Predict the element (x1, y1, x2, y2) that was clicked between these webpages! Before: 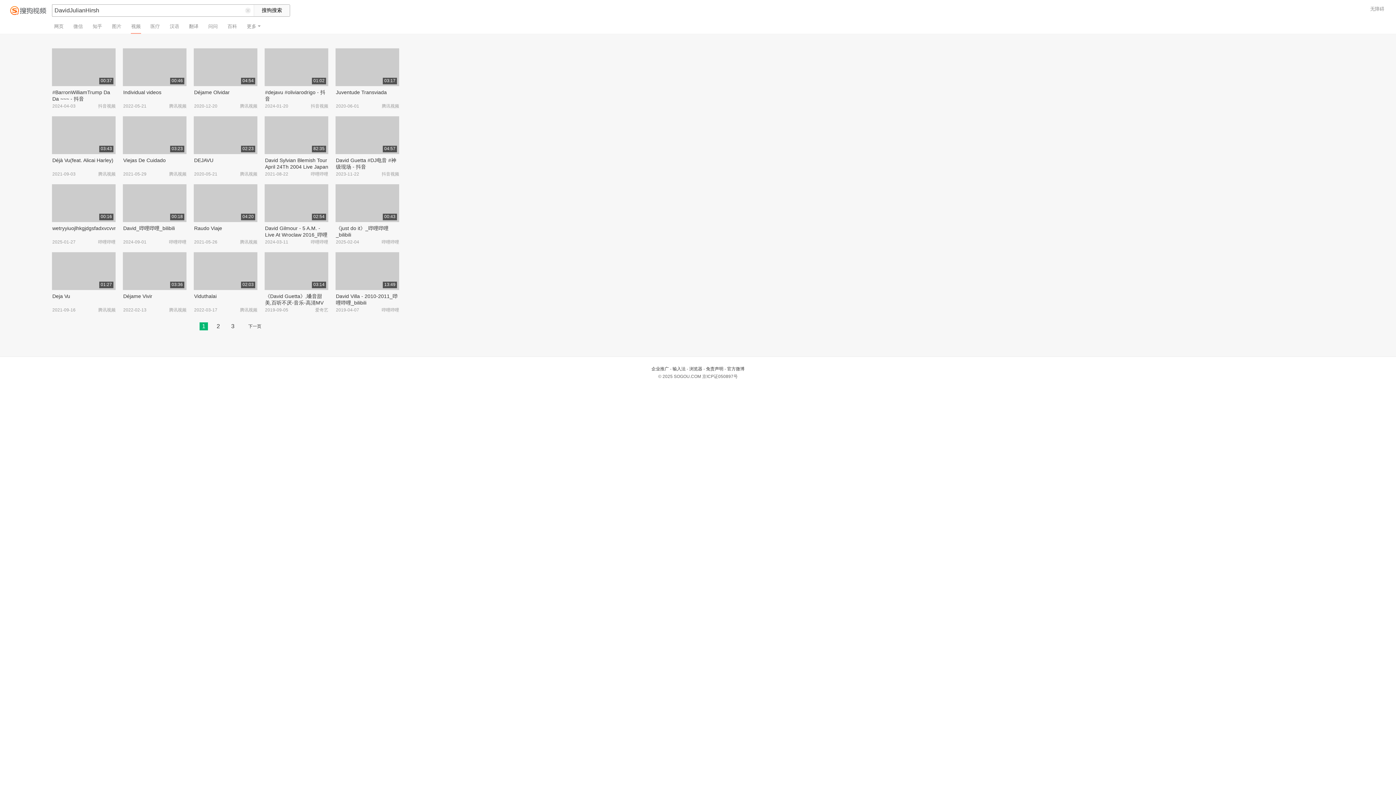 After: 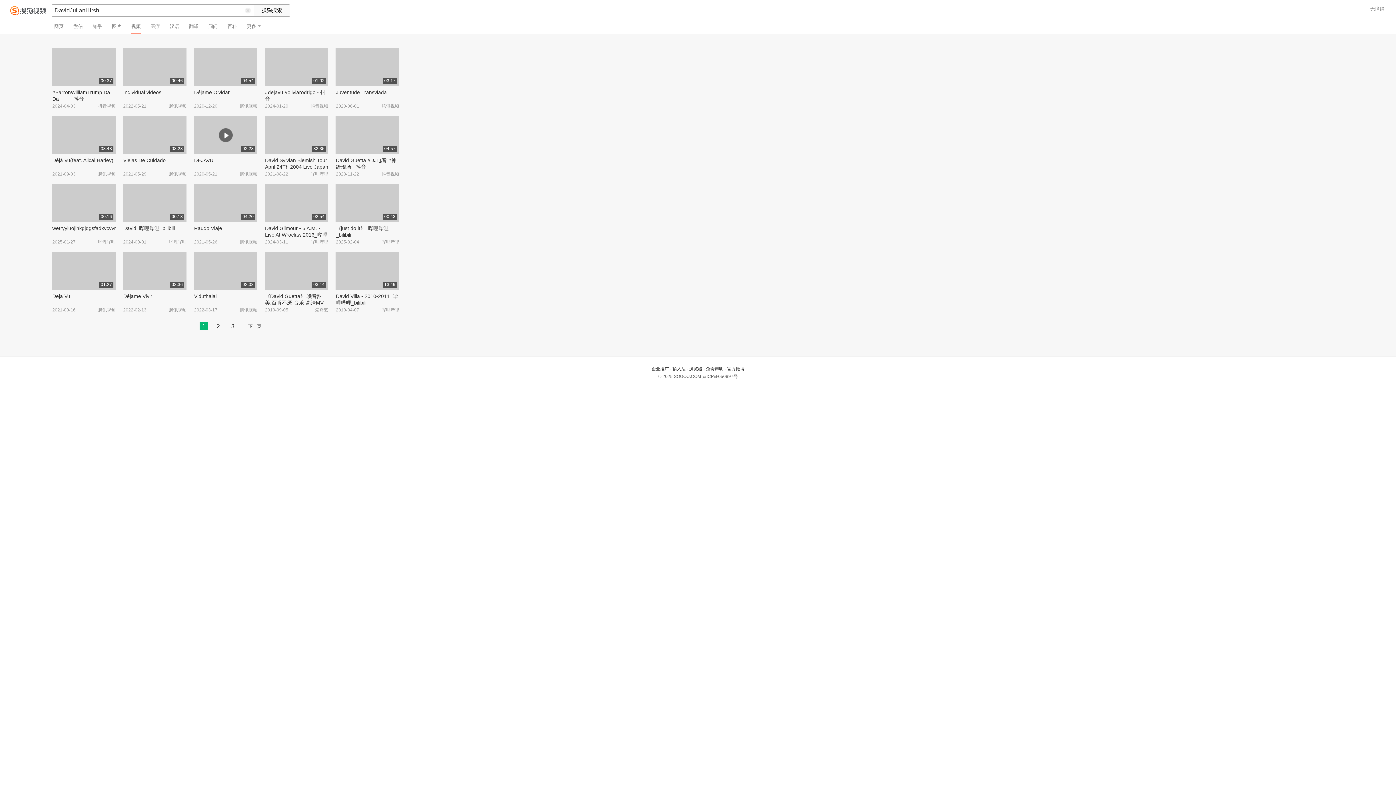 Action: bbox: (193, 116, 257, 154) label: 02:23